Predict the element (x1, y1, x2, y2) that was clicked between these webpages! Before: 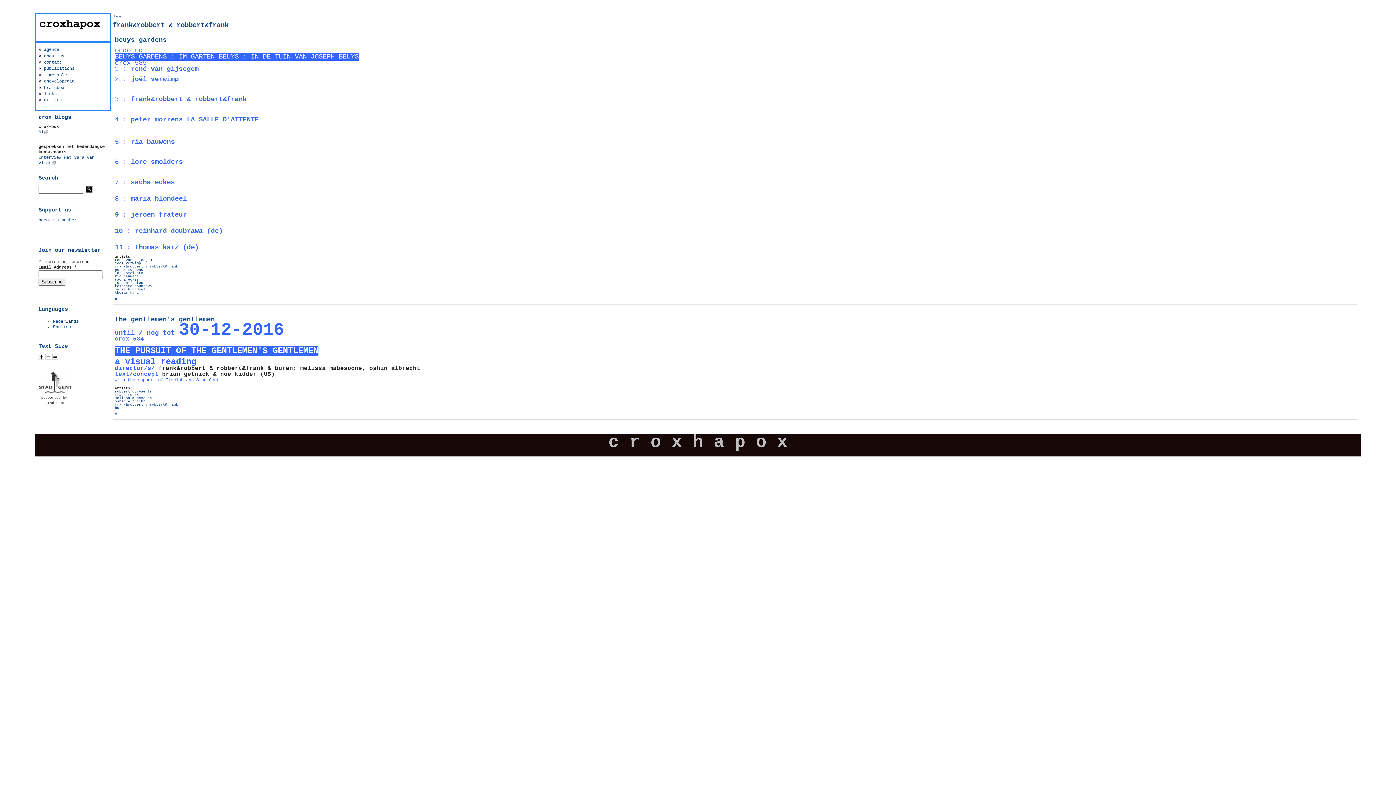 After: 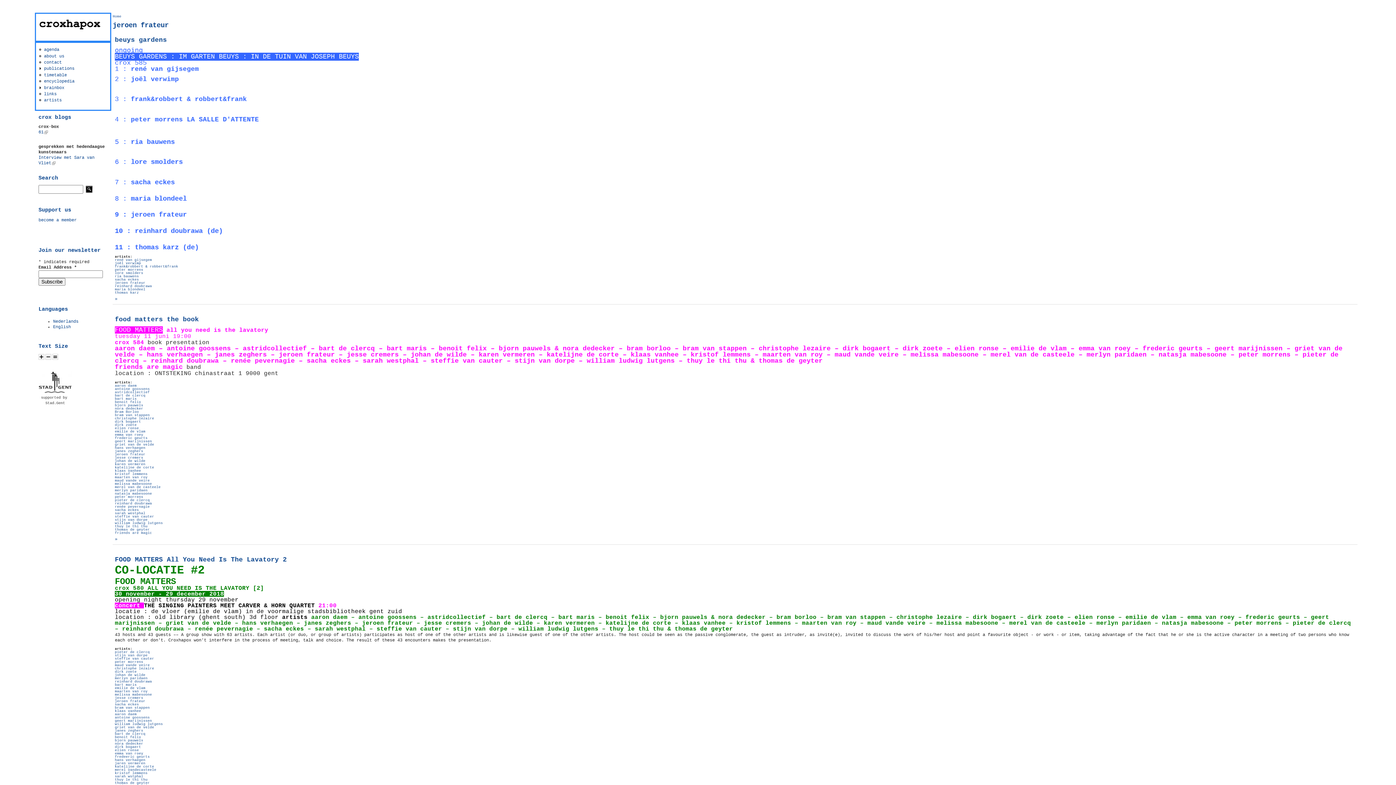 Action: label: jeroen frateur bbox: (114, 281, 145, 285)